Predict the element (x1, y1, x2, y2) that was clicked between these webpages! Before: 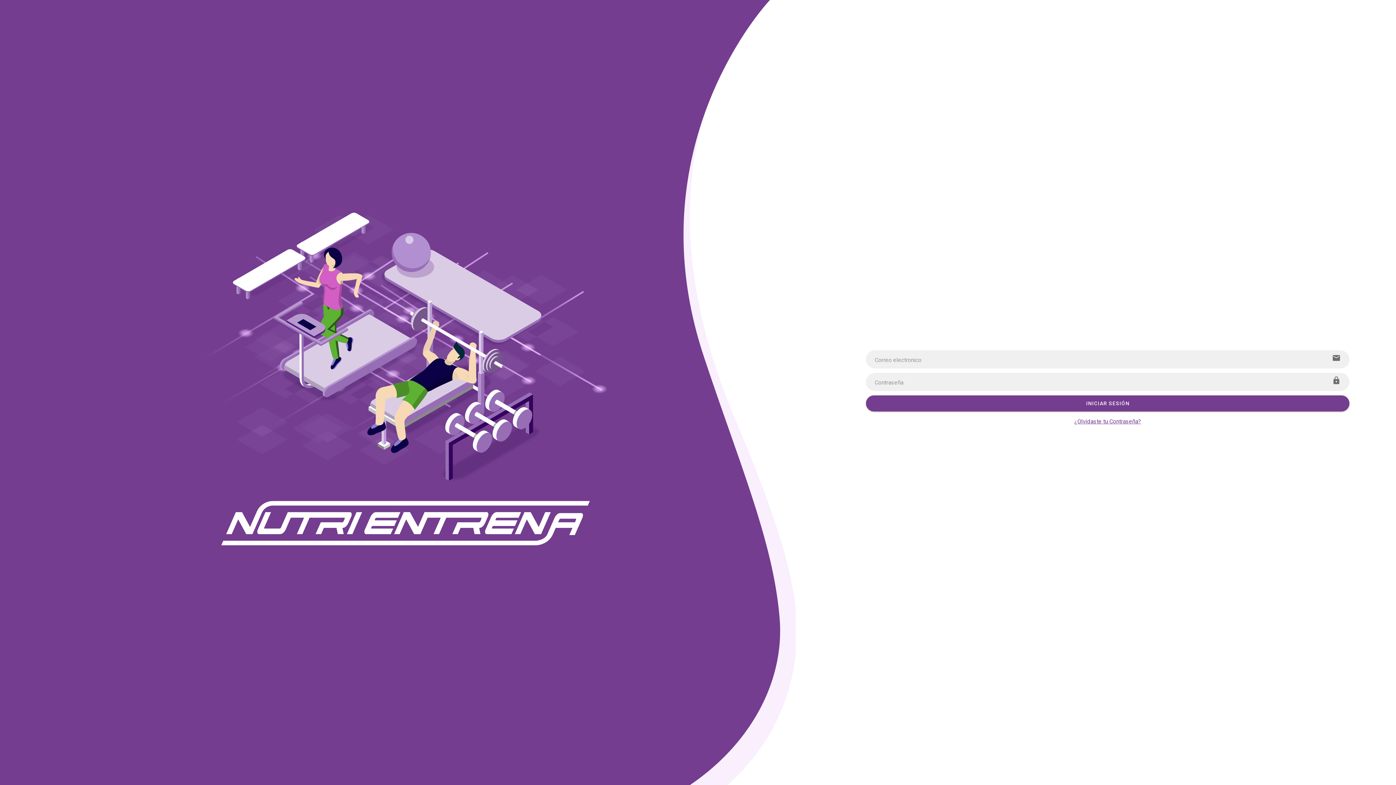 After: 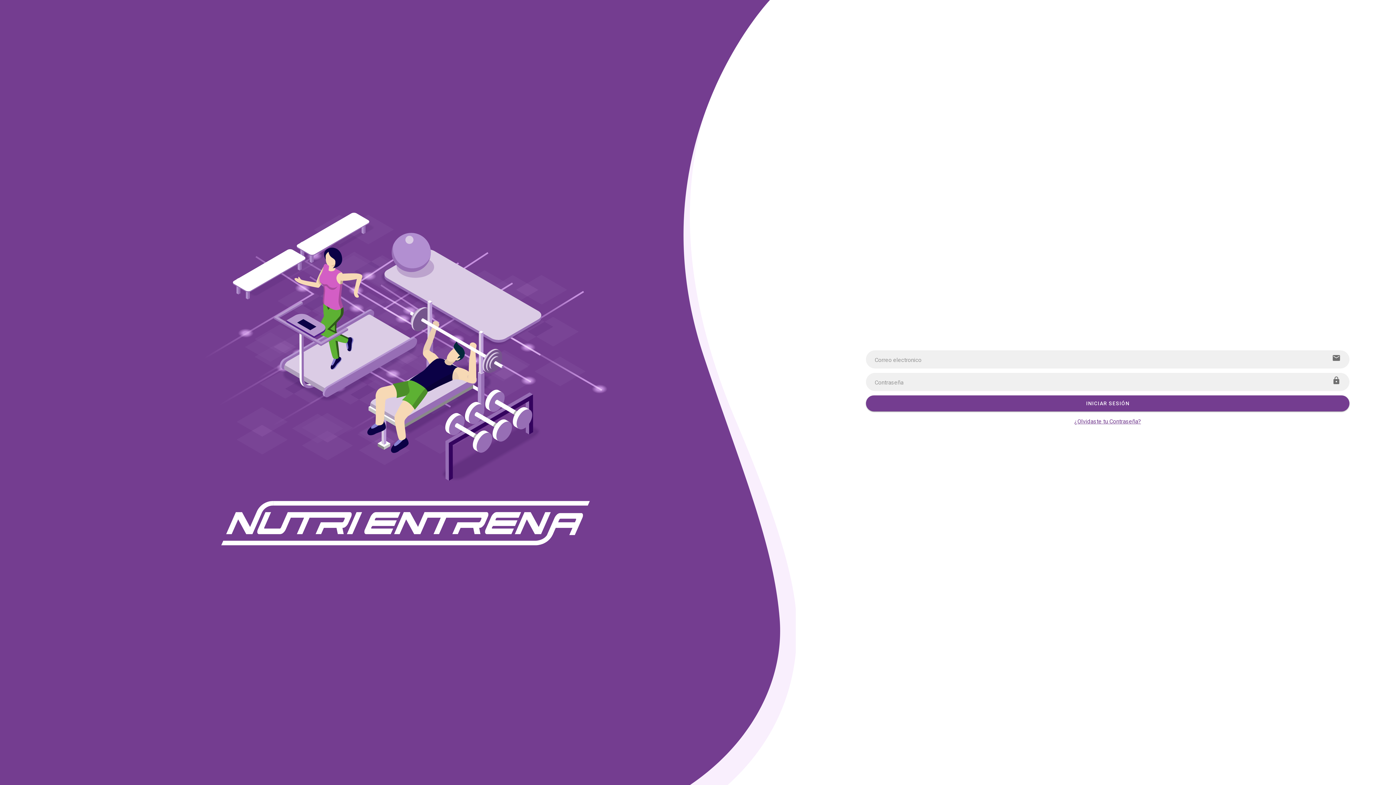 Action: label: ¿Olvidaste tu Contraseña? bbox: (866, 417, 1349, 426)